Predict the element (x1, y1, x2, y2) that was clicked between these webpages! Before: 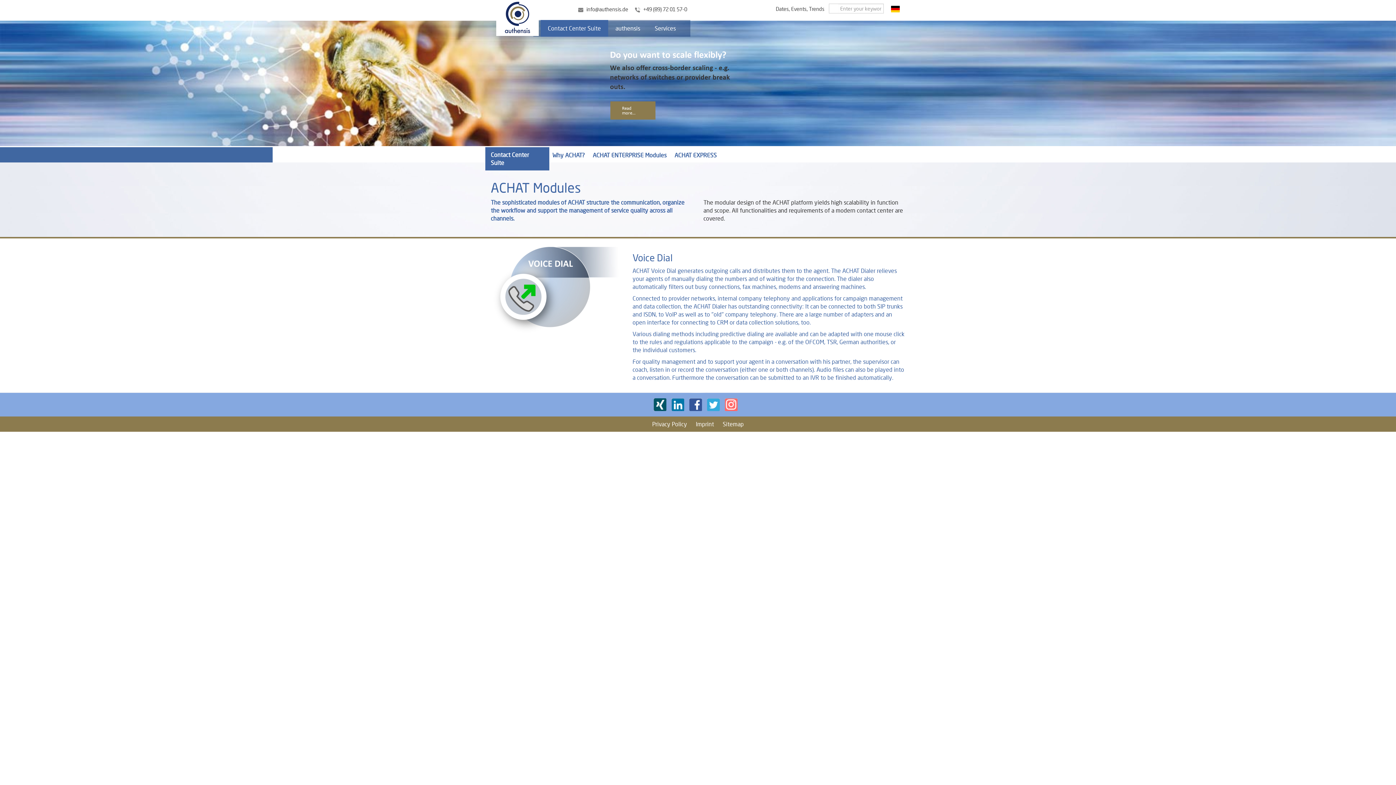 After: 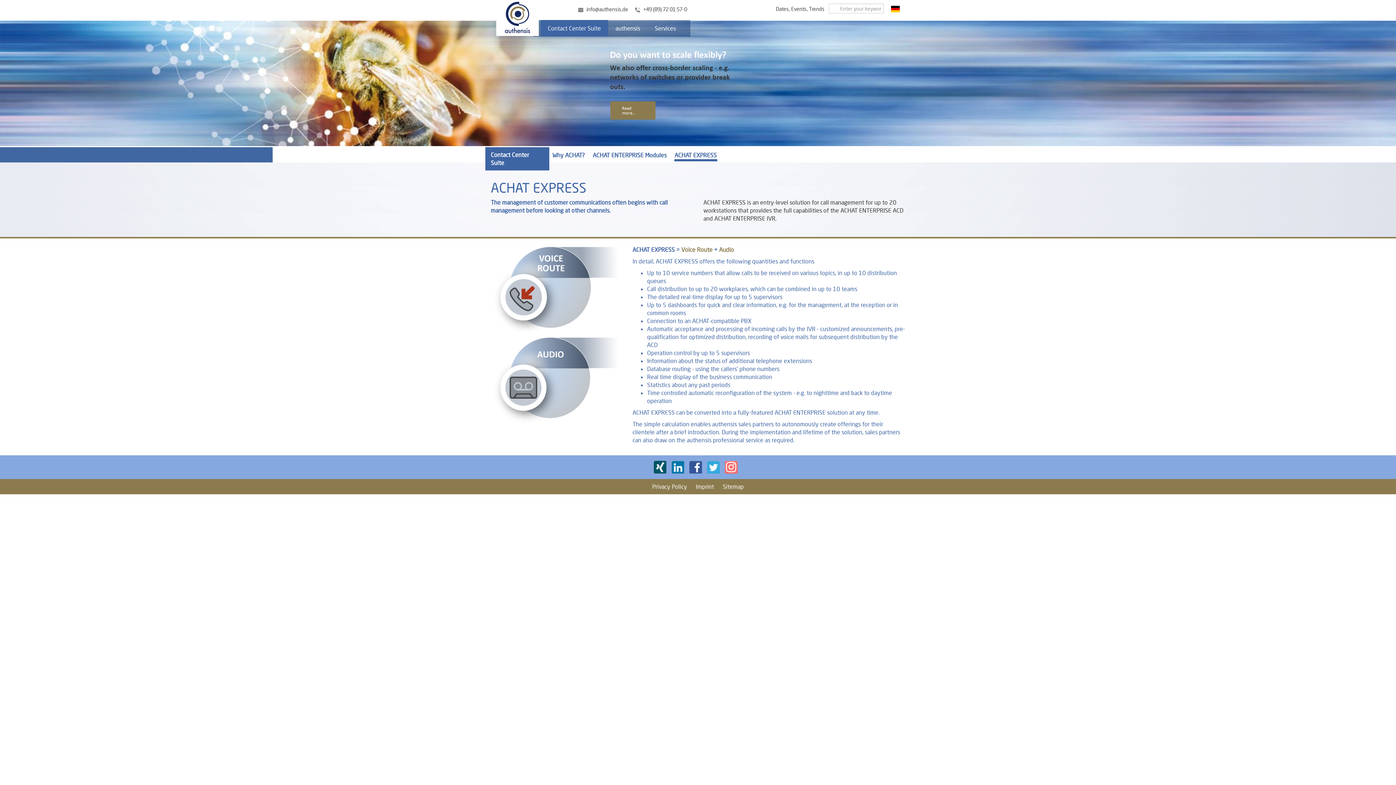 Action: bbox: (674, 148, 717, 161) label: ACHAT EXPRESS